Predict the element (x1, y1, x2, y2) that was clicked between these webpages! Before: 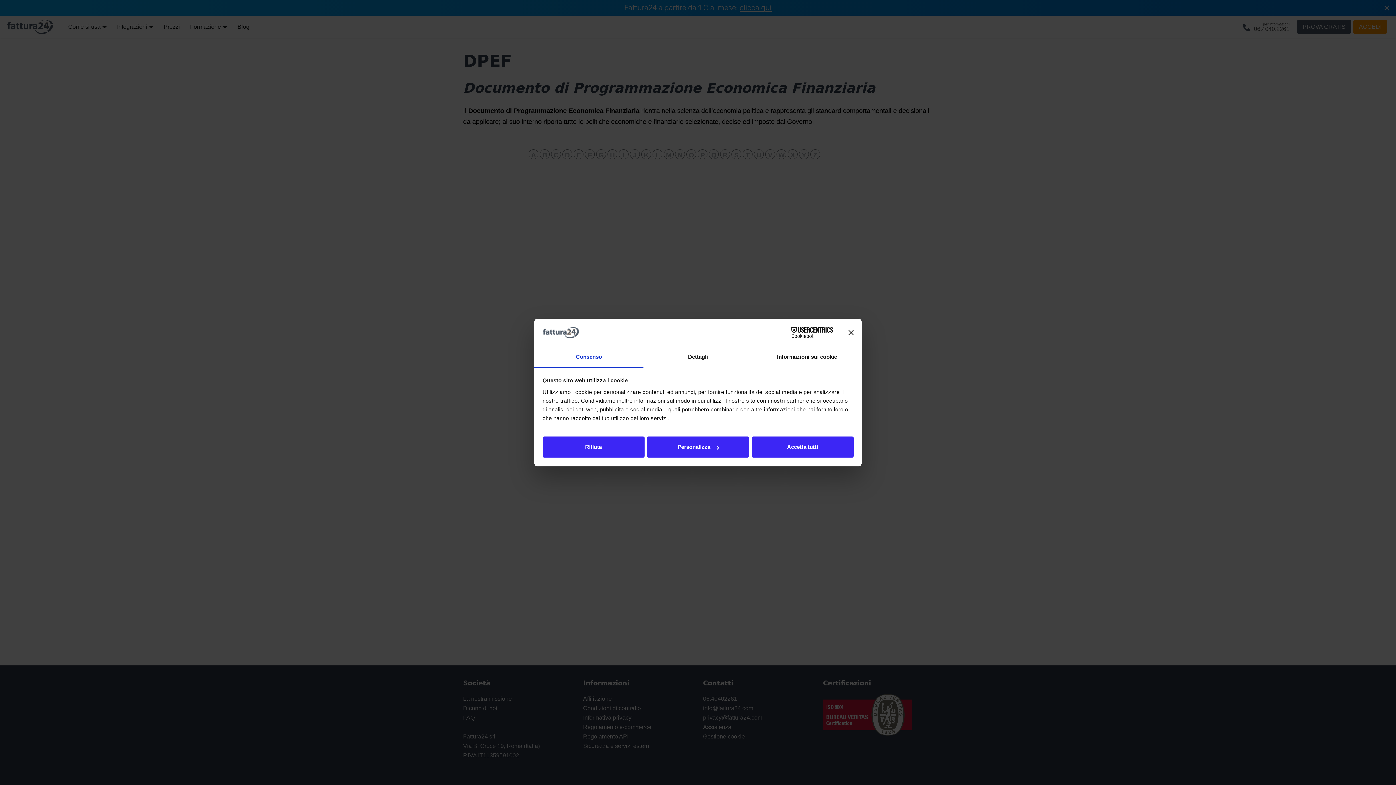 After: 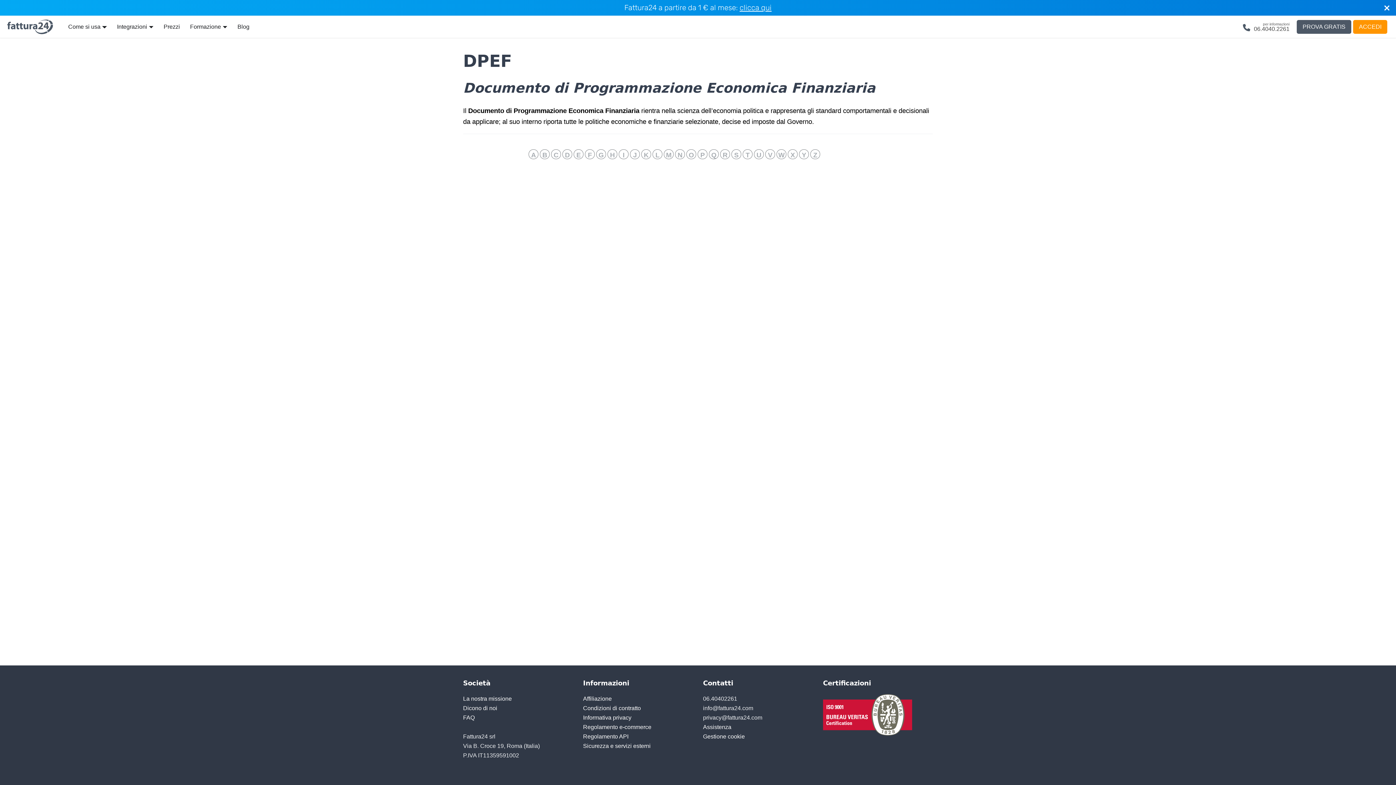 Action: bbox: (848, 330, 853, 335) label: Chiudi banner